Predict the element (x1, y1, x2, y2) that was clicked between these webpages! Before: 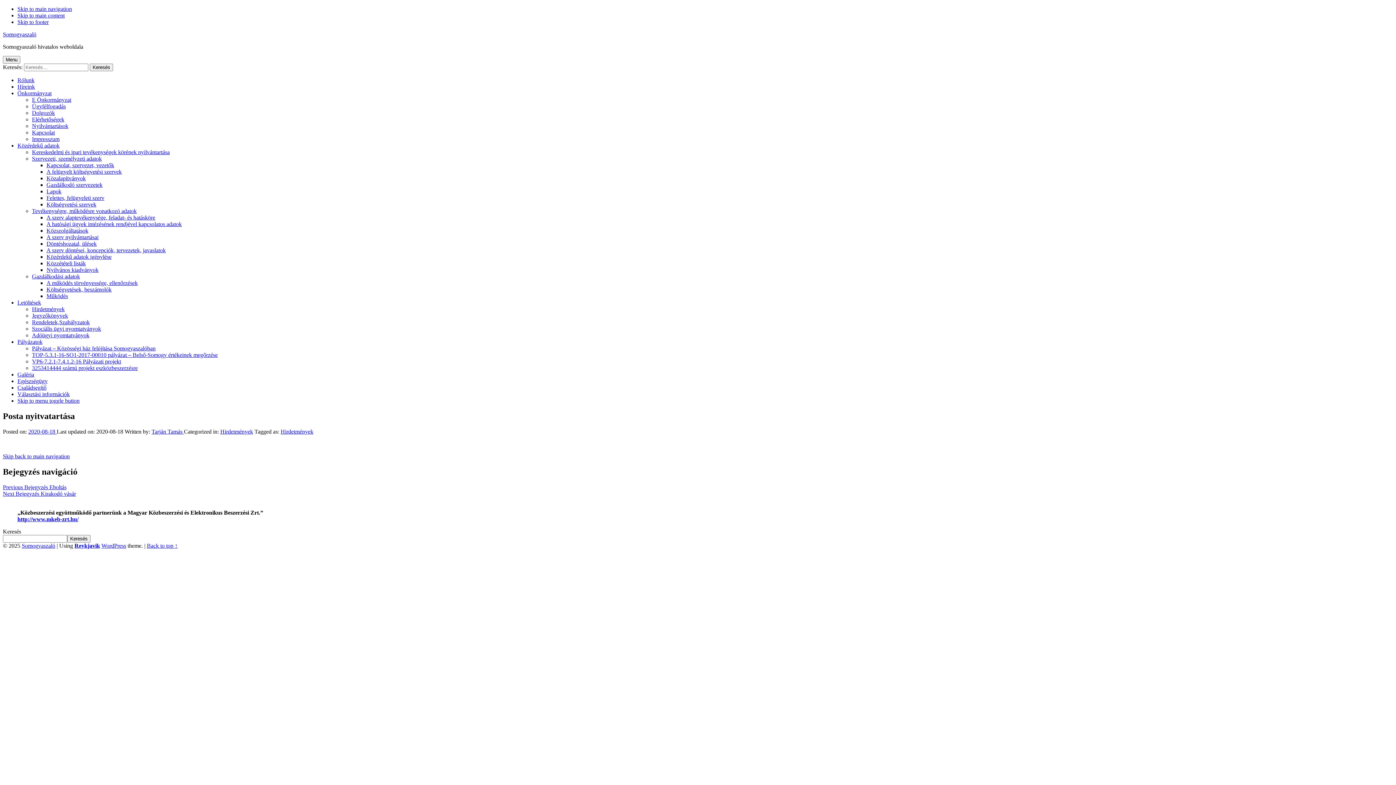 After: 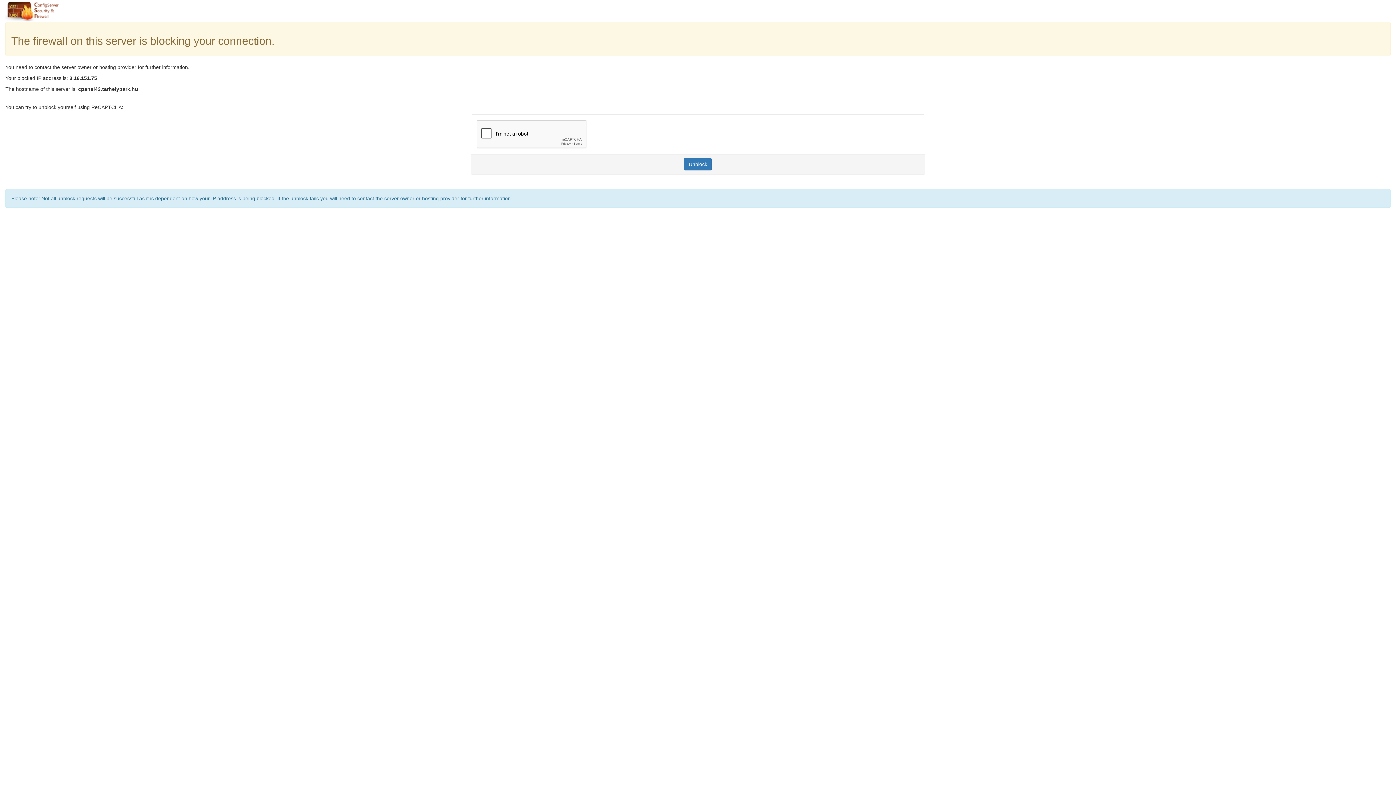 Action: label: 3253414444 számú projekt eszközbeszerzésre bbox: (32, 365, 137, 371)